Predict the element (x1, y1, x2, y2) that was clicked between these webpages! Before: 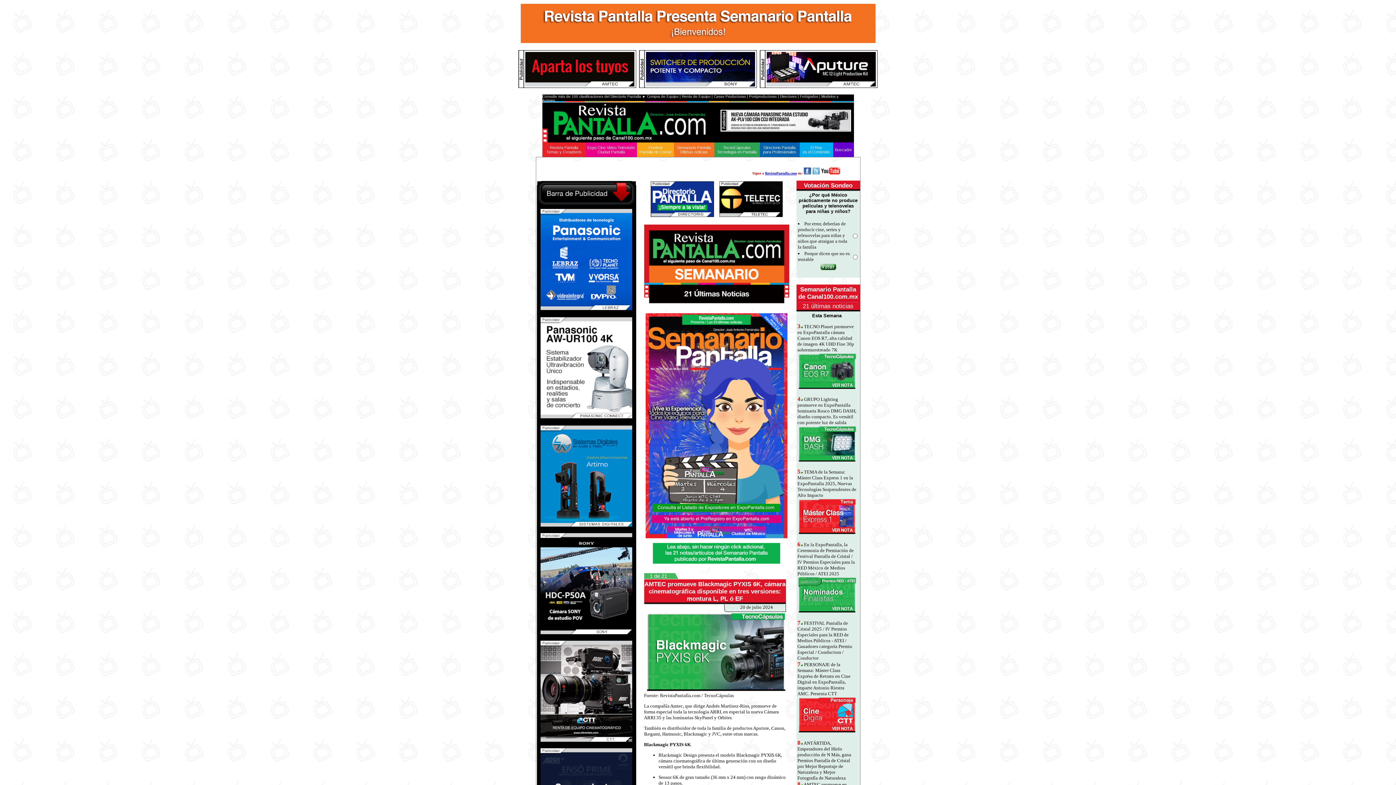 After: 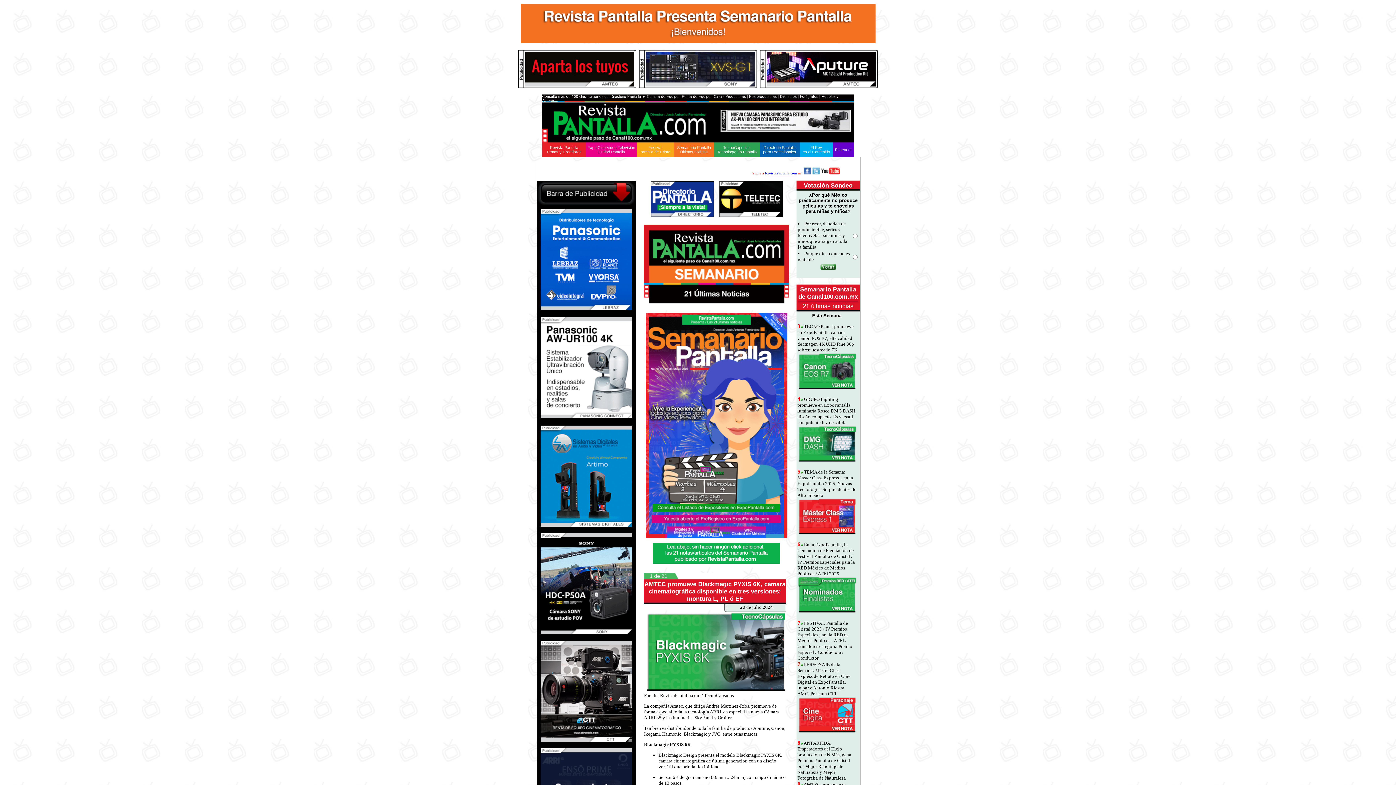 Action: bbox: (821, 169, 840, 175)